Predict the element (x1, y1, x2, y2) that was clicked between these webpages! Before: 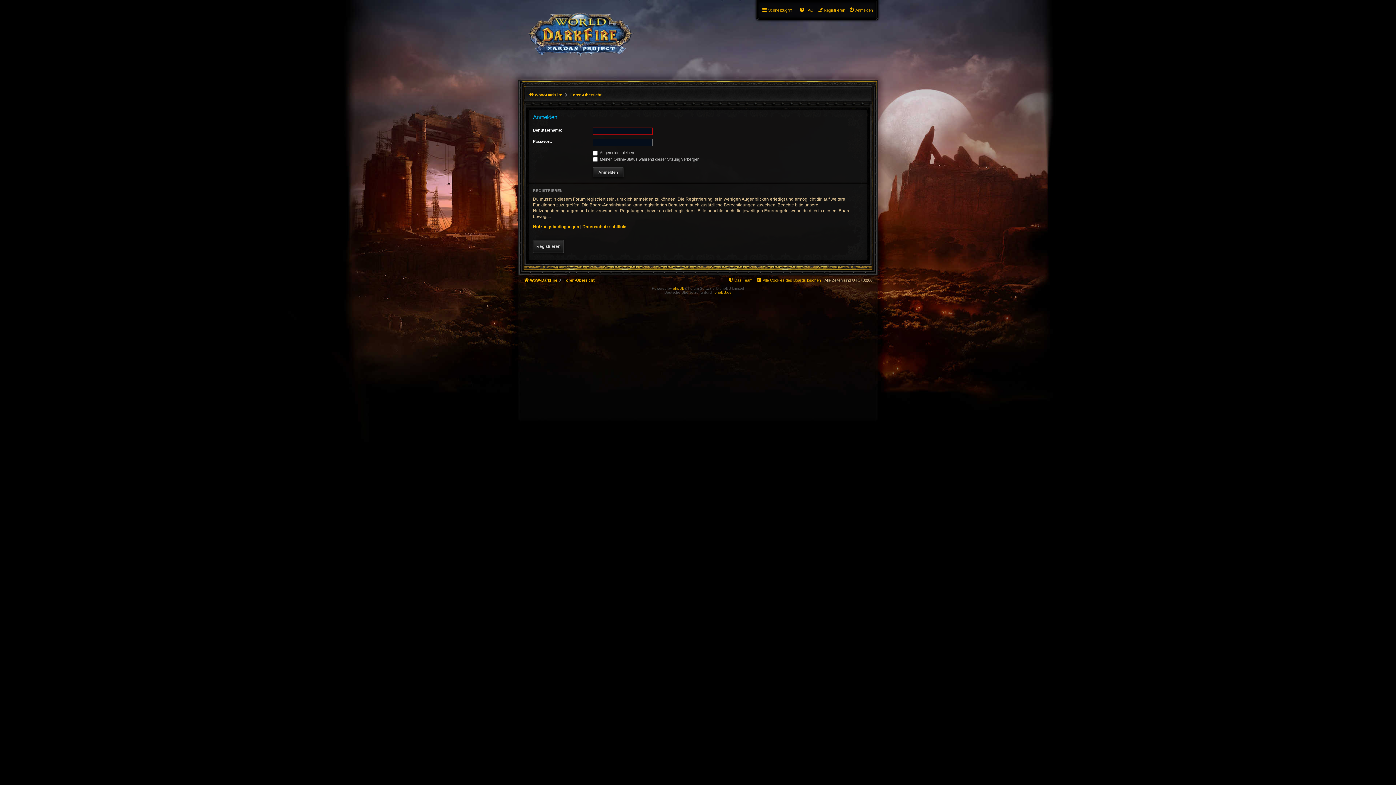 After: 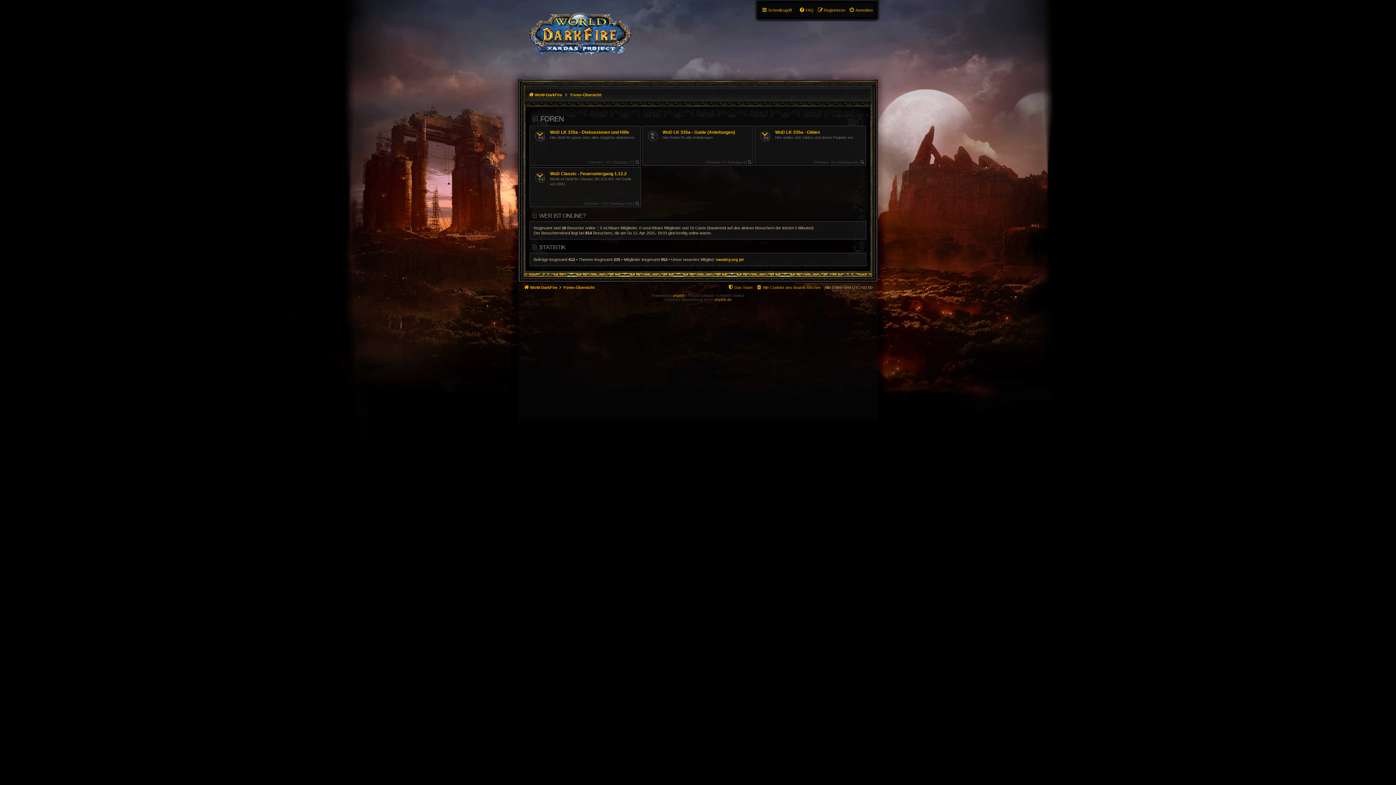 Action: label: Foren-Übersicht bbox: (569, 89, 602, 100)